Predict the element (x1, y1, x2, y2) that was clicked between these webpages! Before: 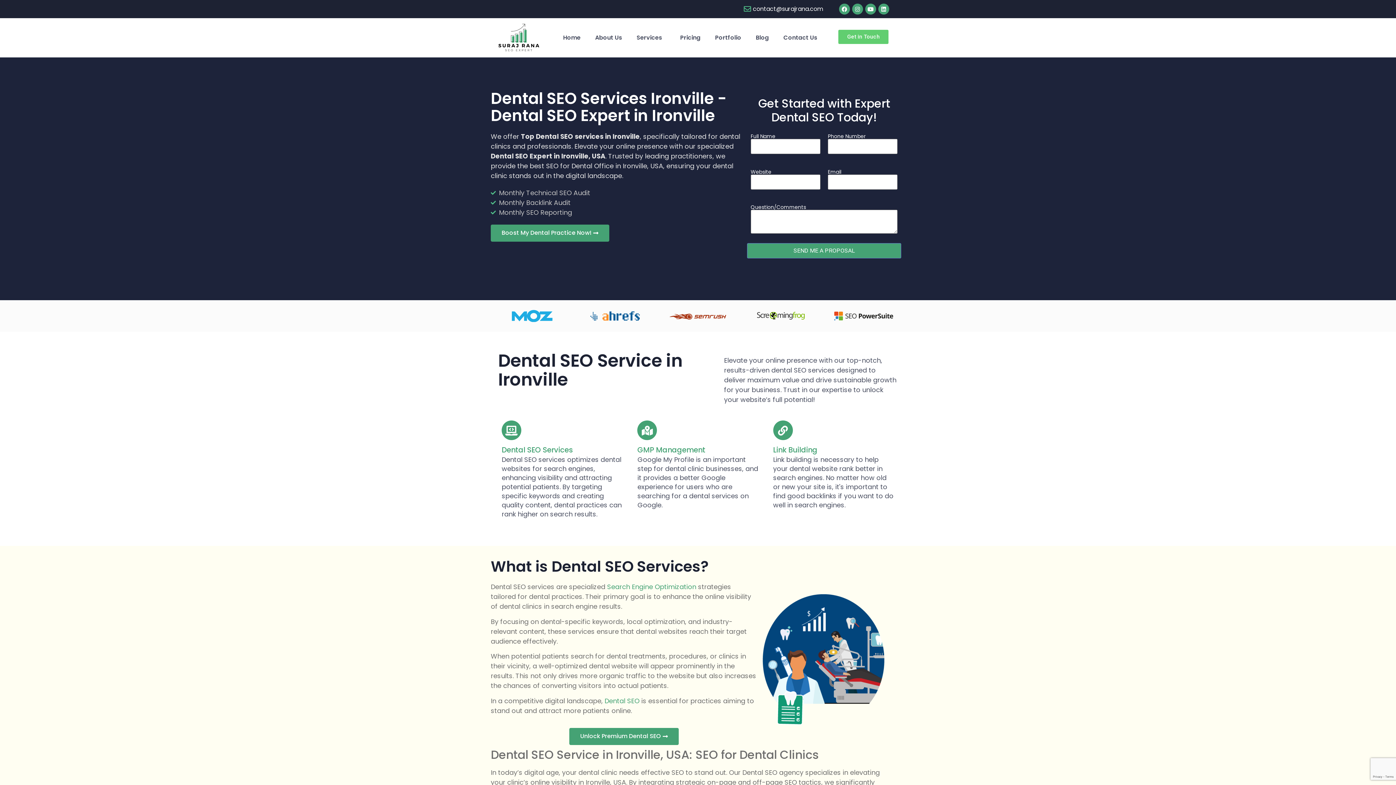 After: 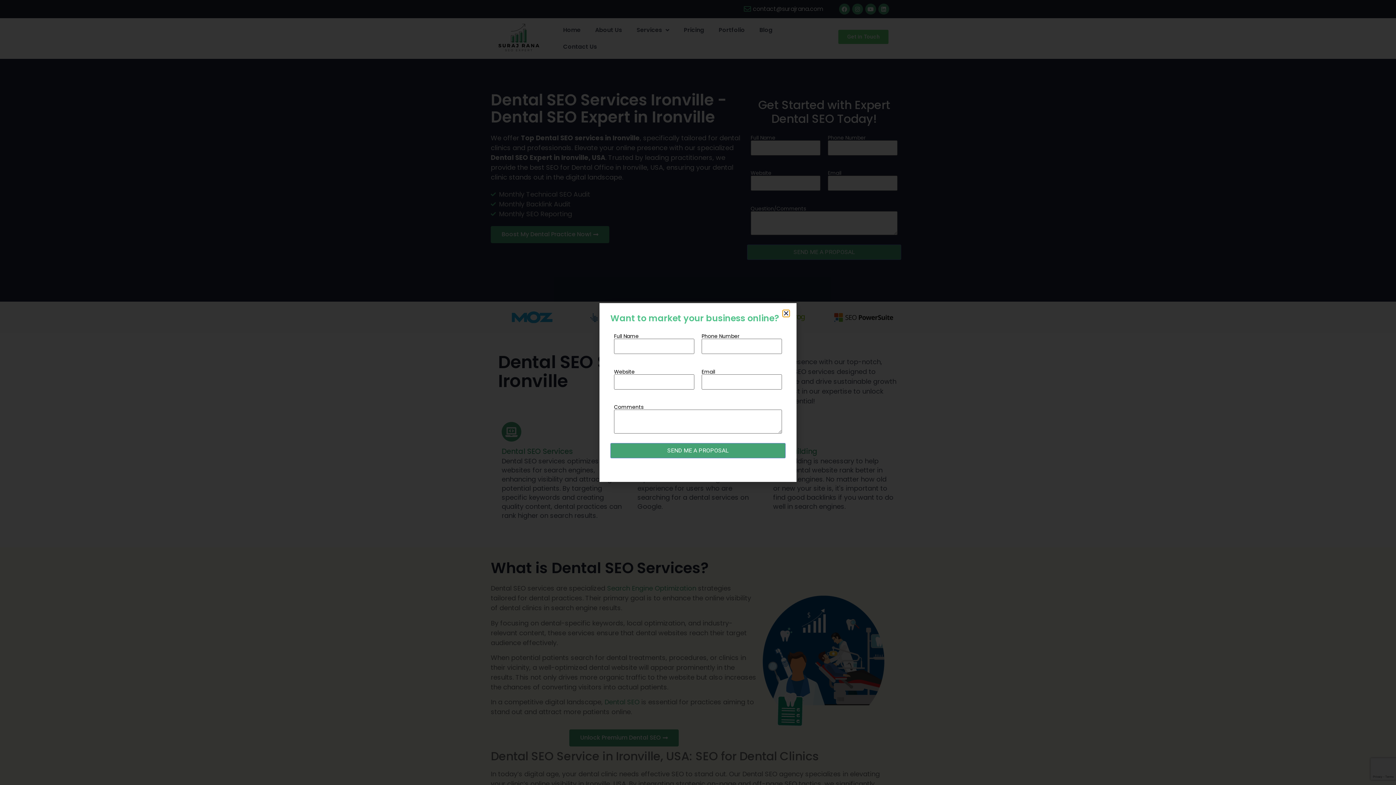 Action: label: Unlock Premium Dental SEO bbox: (569, 728, 678, 745)